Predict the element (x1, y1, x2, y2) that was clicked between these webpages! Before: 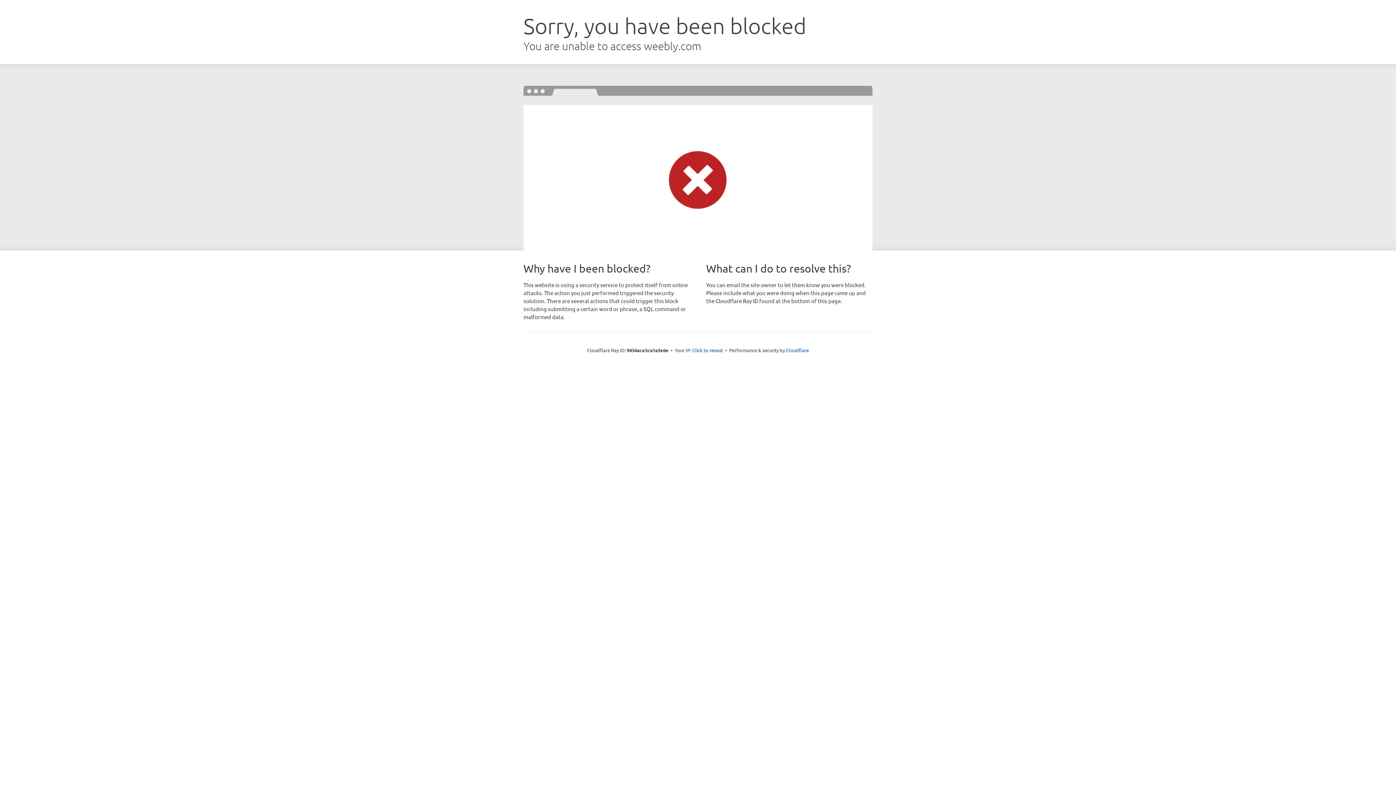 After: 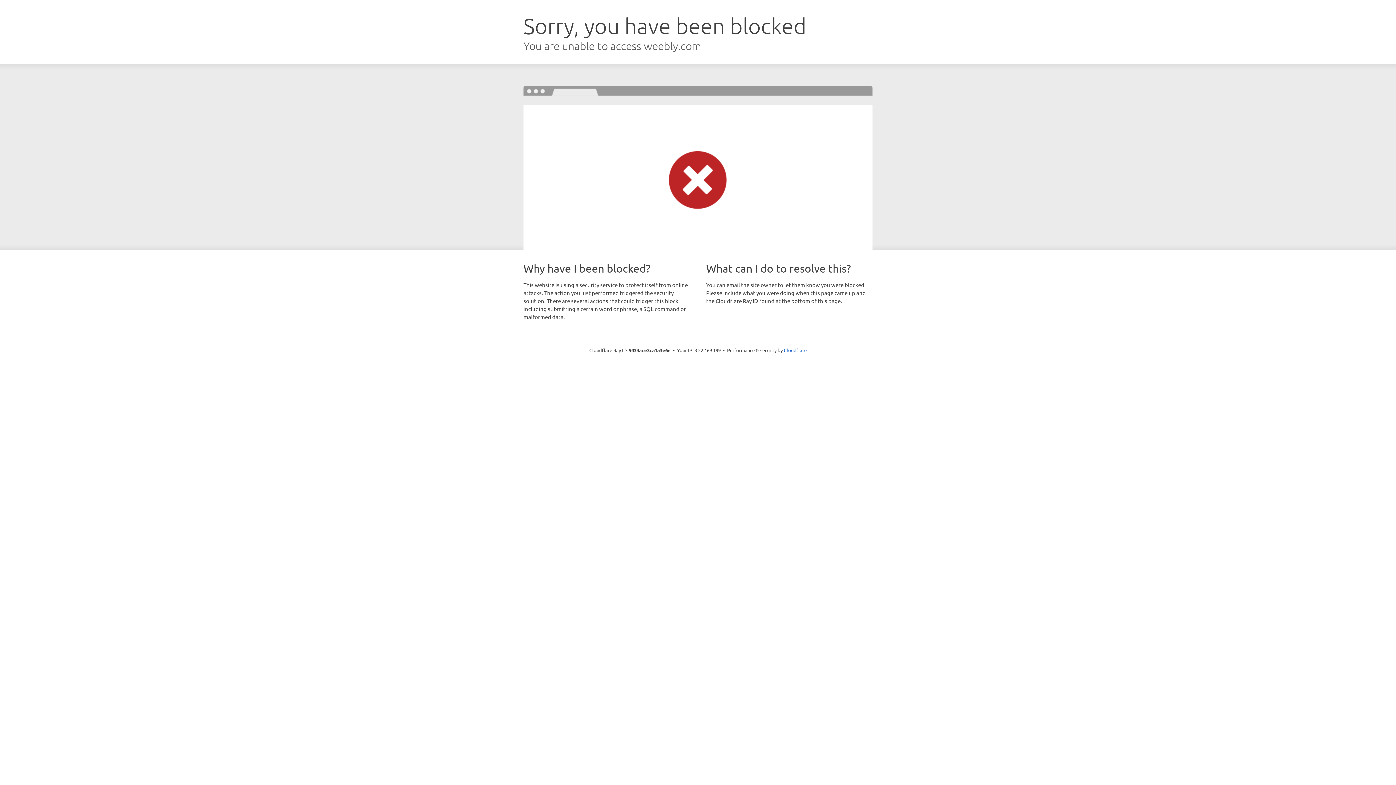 Action: label: Click to reveal bbox: (692, 346, 723, 353)